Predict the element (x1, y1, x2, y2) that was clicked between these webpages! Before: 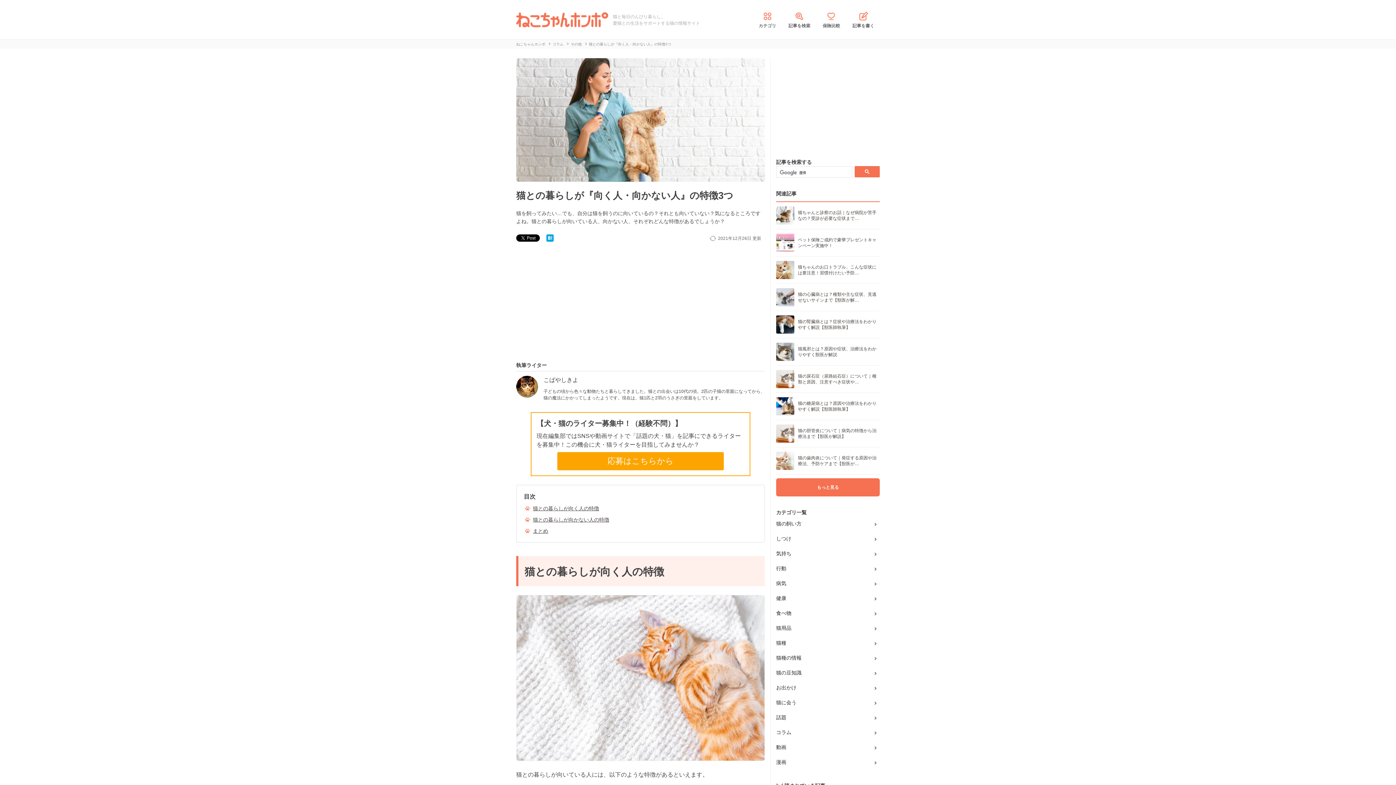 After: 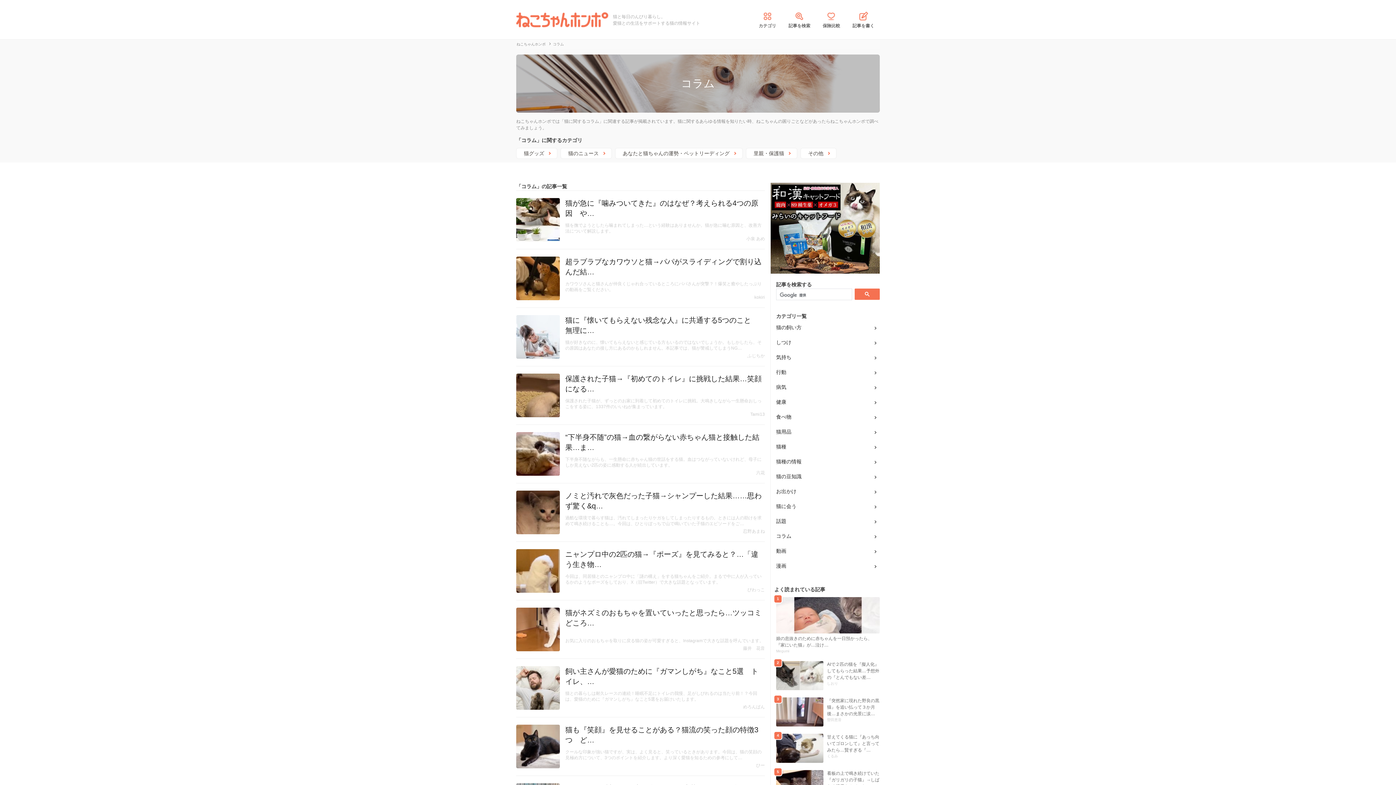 Action: label: コラム bbox: (776, 729, 880, 736)